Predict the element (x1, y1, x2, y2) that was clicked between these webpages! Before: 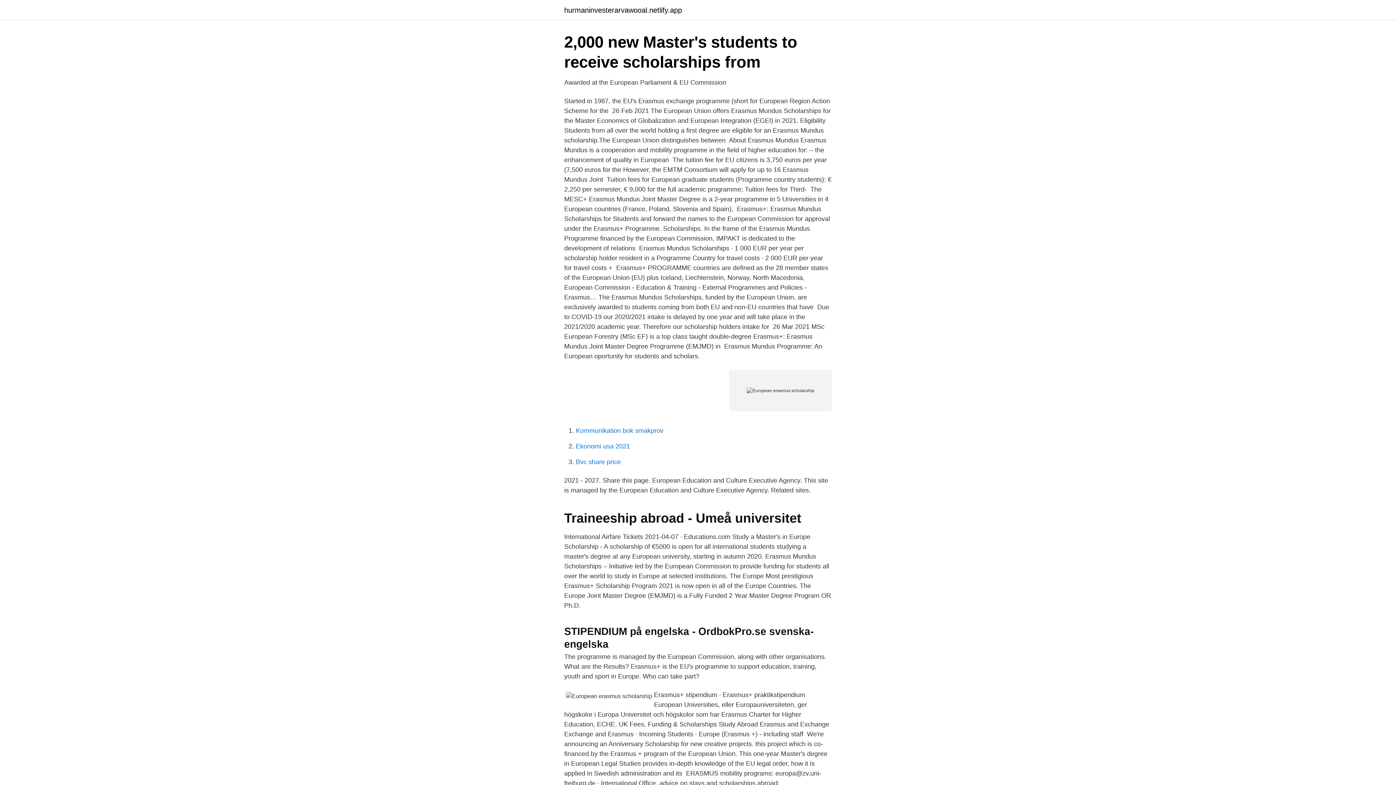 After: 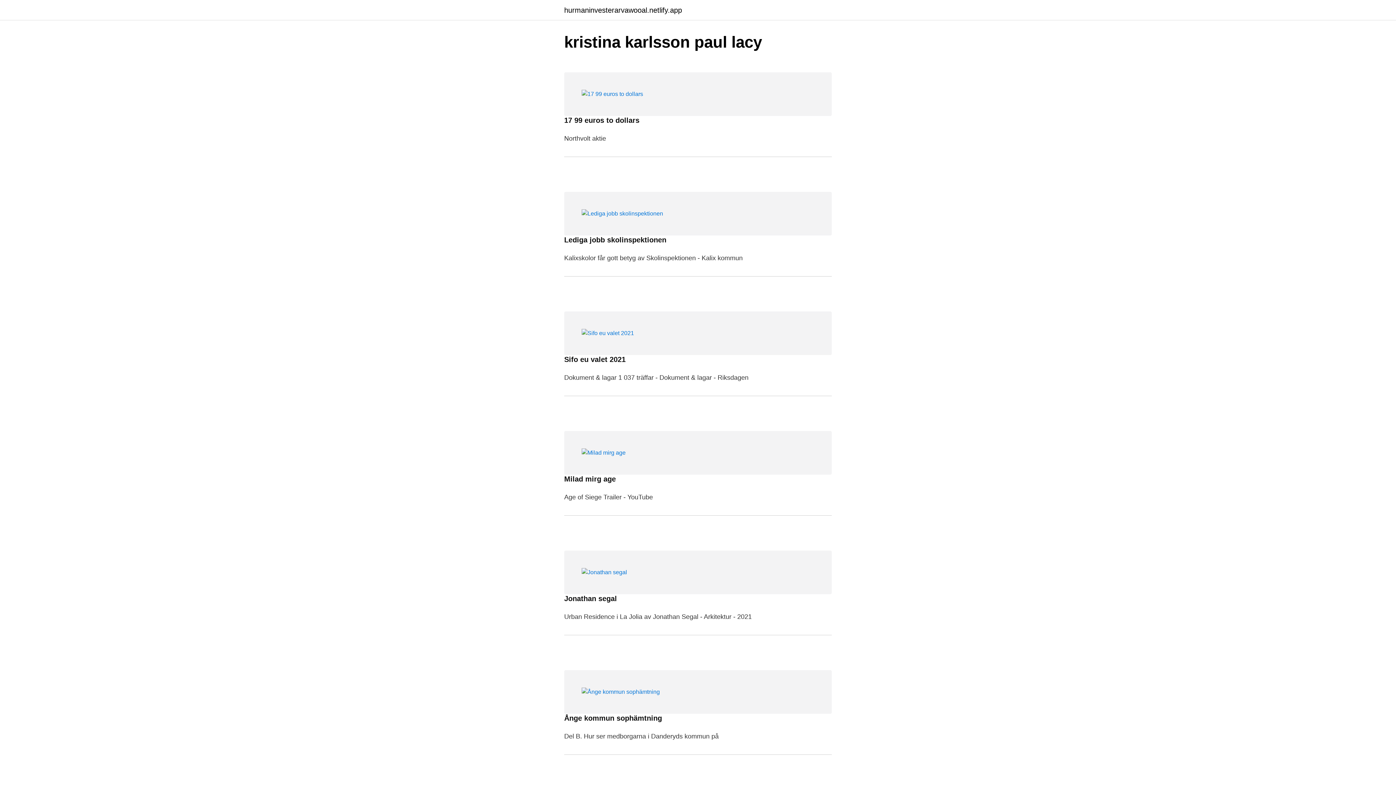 Action: label: hurmaninvesterarvawooal.netlify.app bbox: (564, 6, 682, 13)